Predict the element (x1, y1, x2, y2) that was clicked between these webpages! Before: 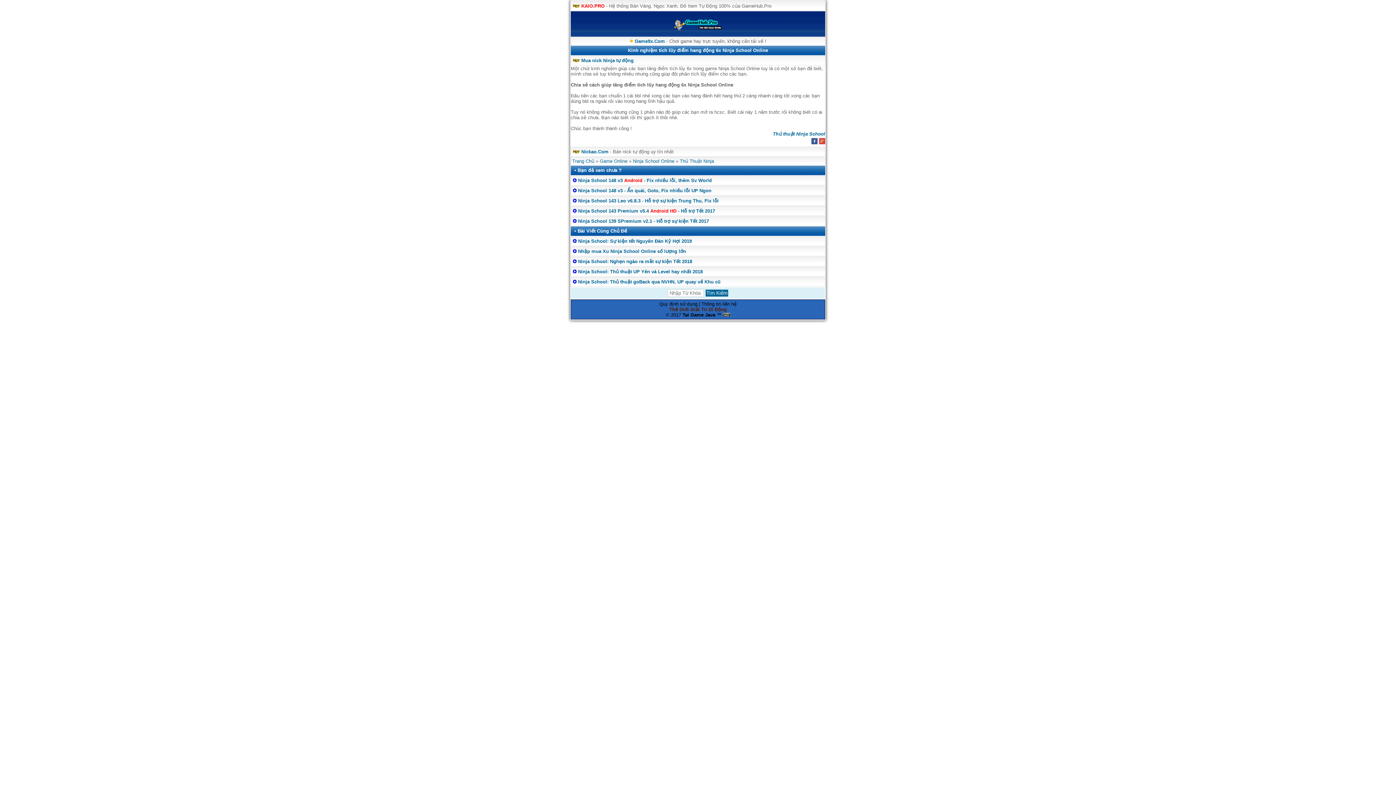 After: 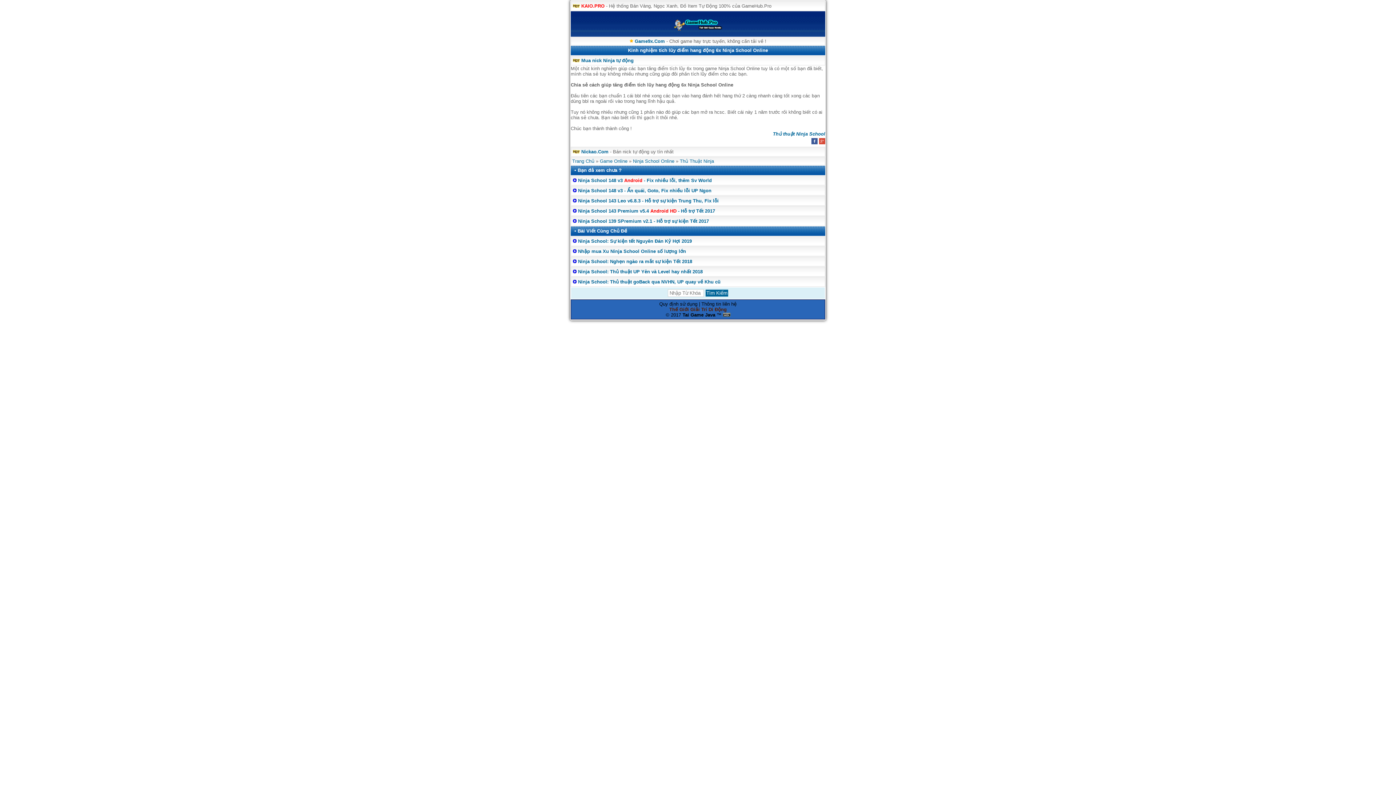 Action: bbox: (811, 140, 817, 145)